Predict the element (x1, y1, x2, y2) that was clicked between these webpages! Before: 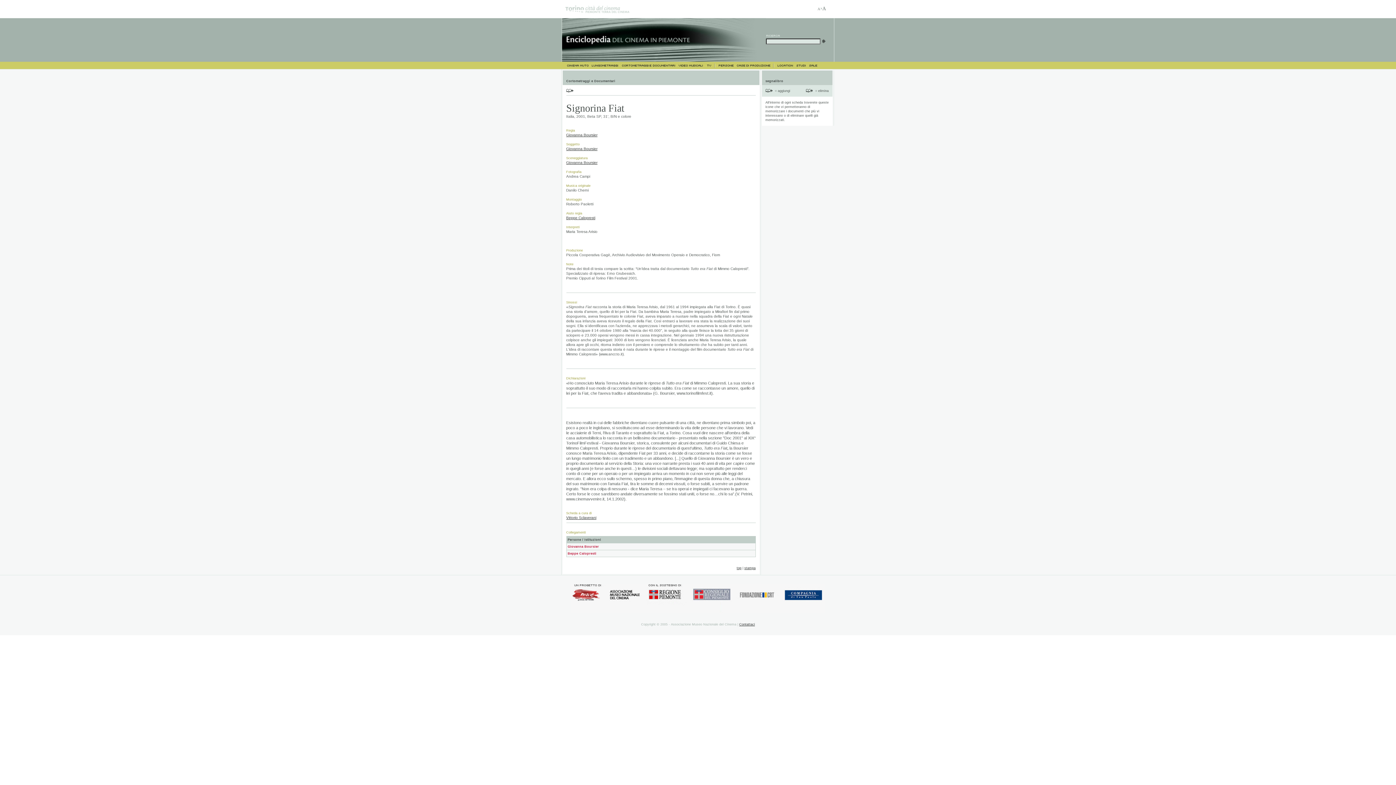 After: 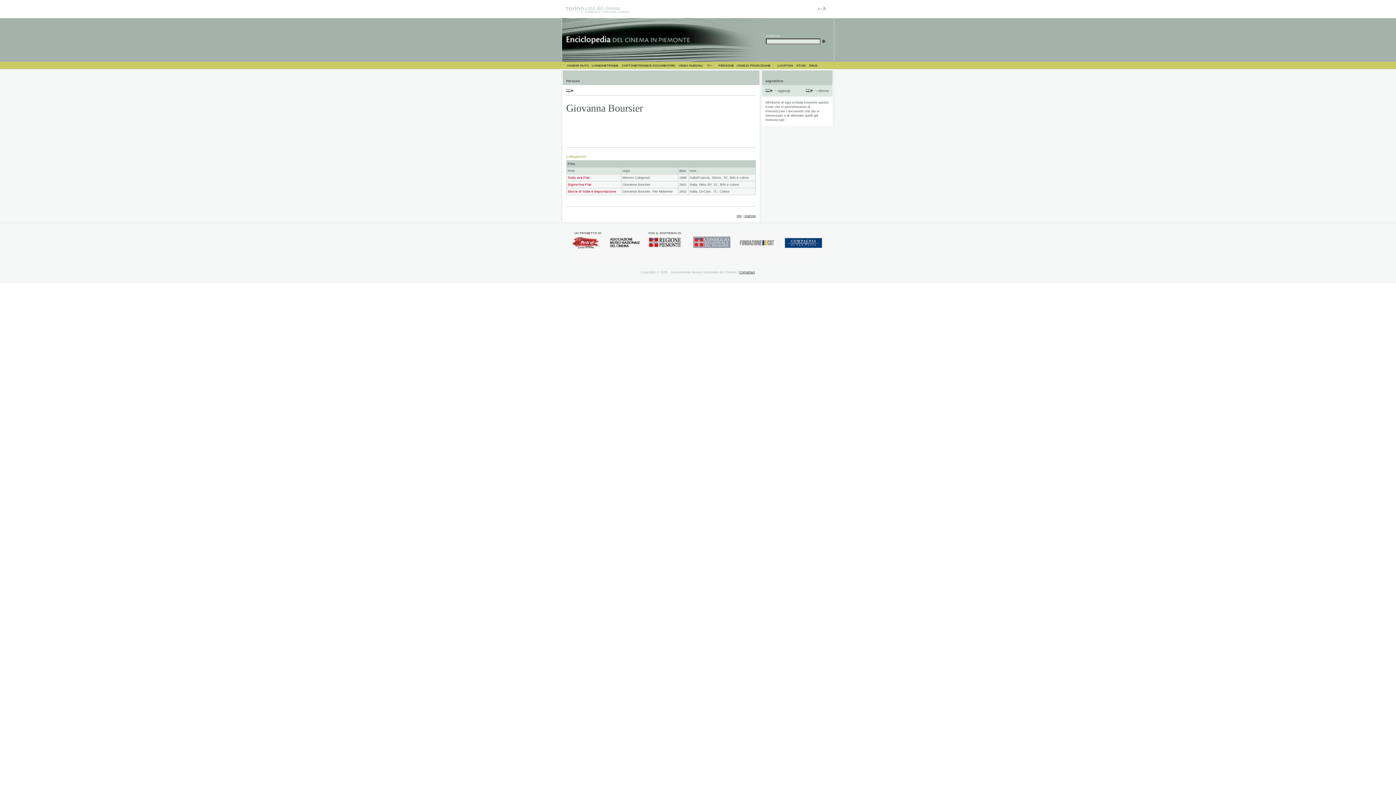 Action: bbox: (566, 133, 597, 137) label: Giovanna Boursier